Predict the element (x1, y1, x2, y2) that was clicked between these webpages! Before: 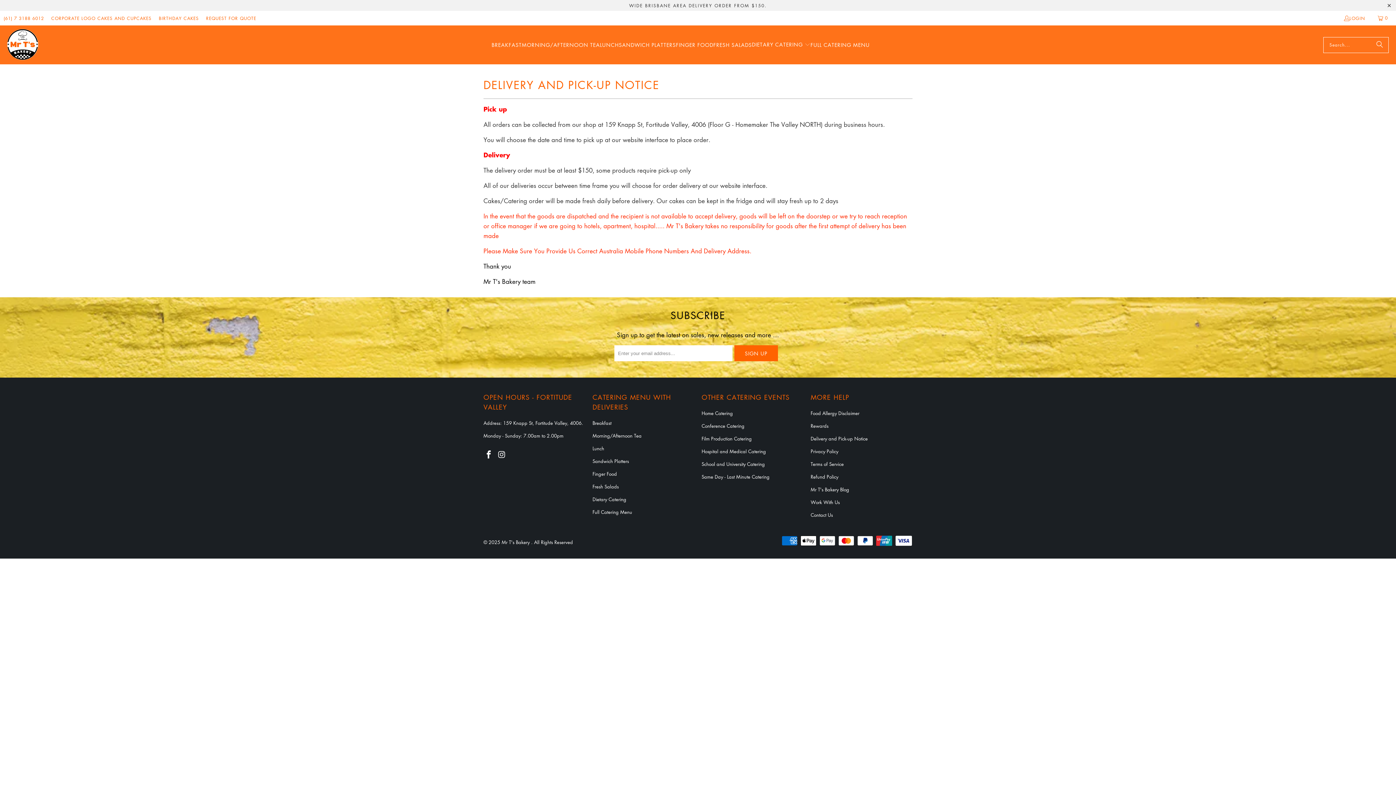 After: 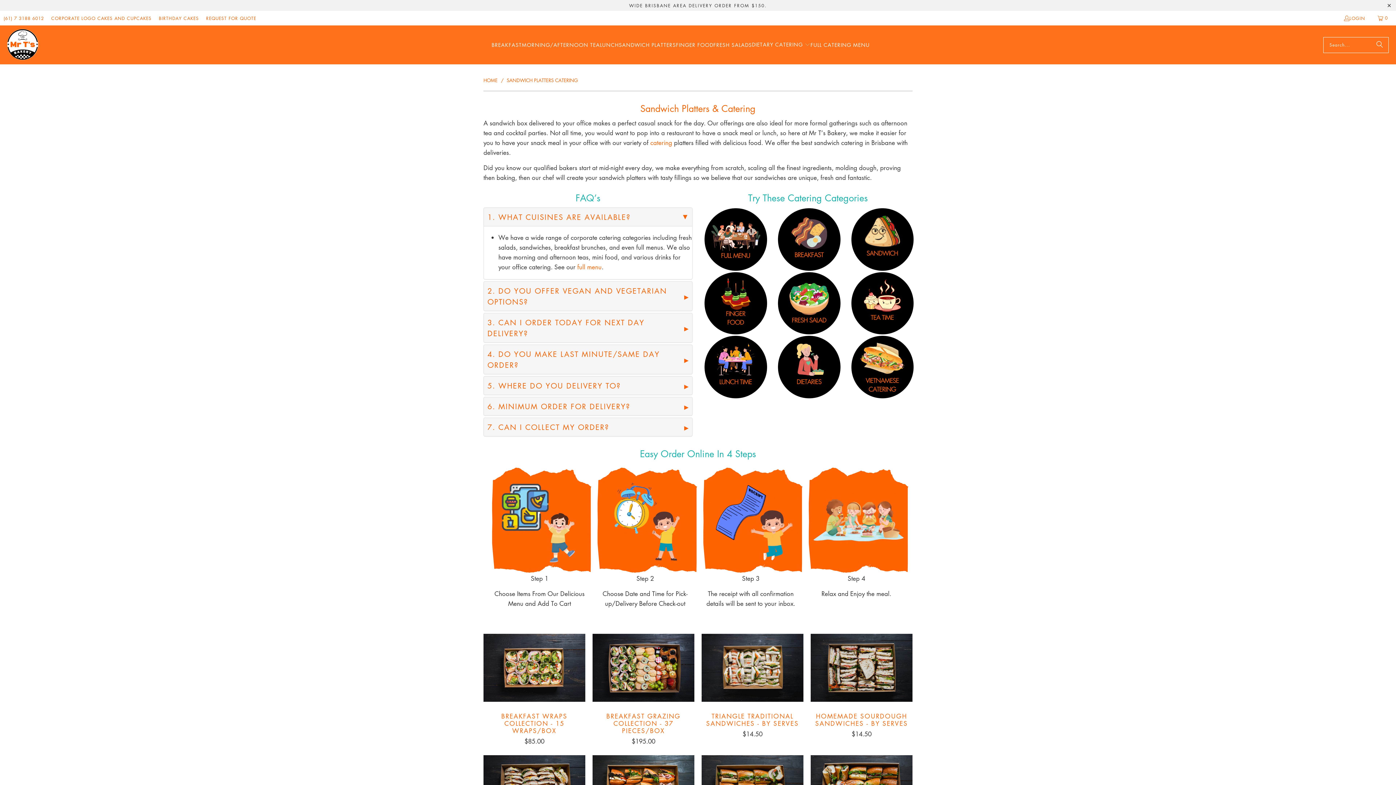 Action: label: Sandwich Platters bbox: (592, 457, 629, 464)